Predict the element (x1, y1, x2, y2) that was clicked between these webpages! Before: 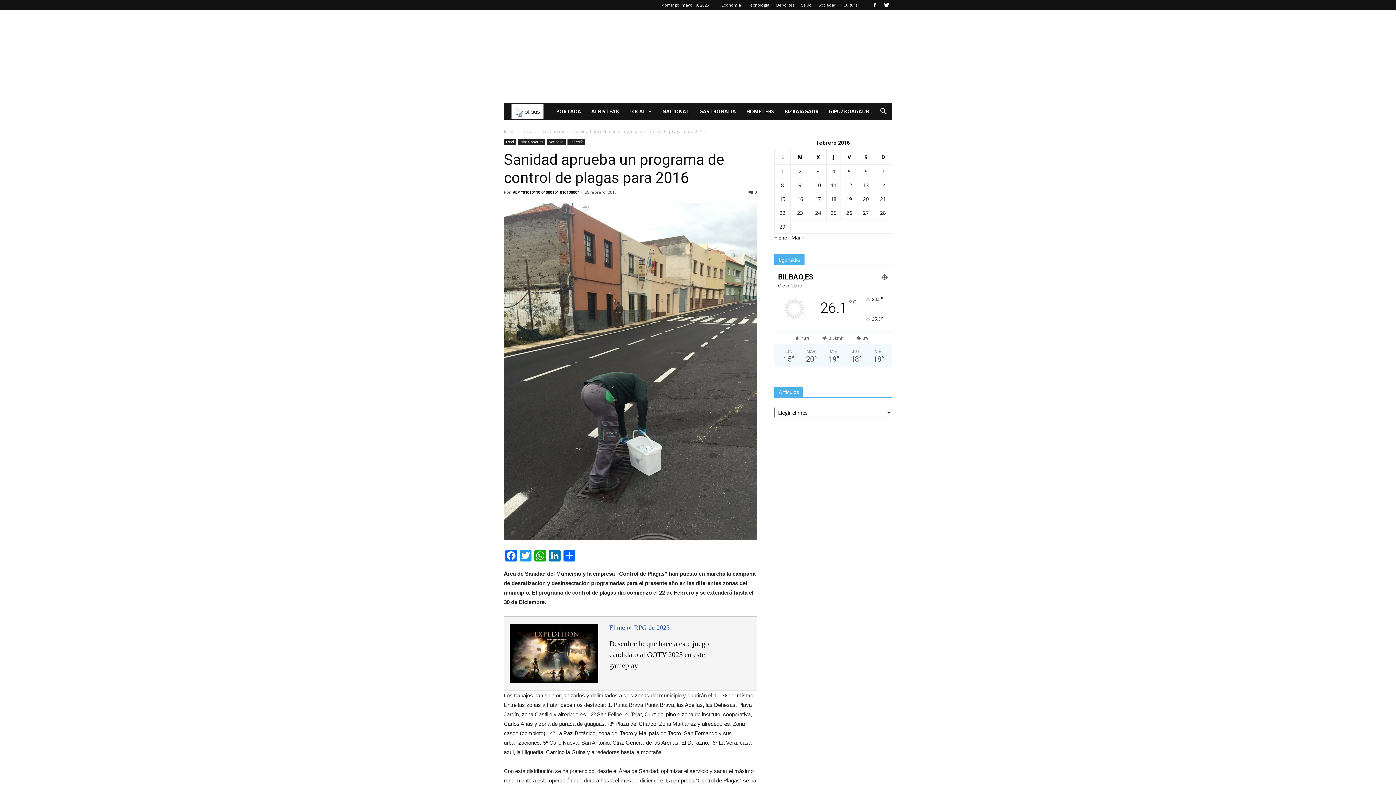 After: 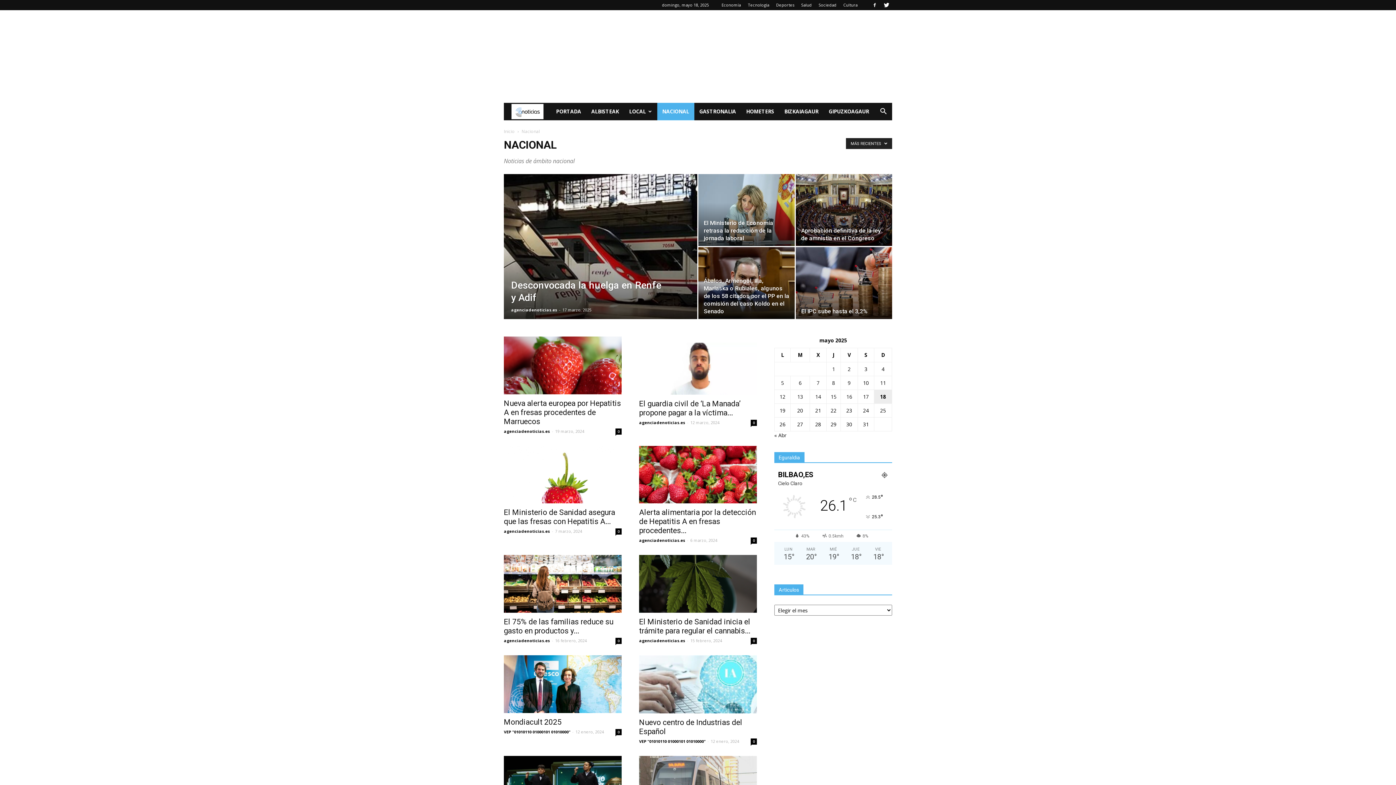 Action: label: NACIONAL bbox: (657, 102, 694, 120)